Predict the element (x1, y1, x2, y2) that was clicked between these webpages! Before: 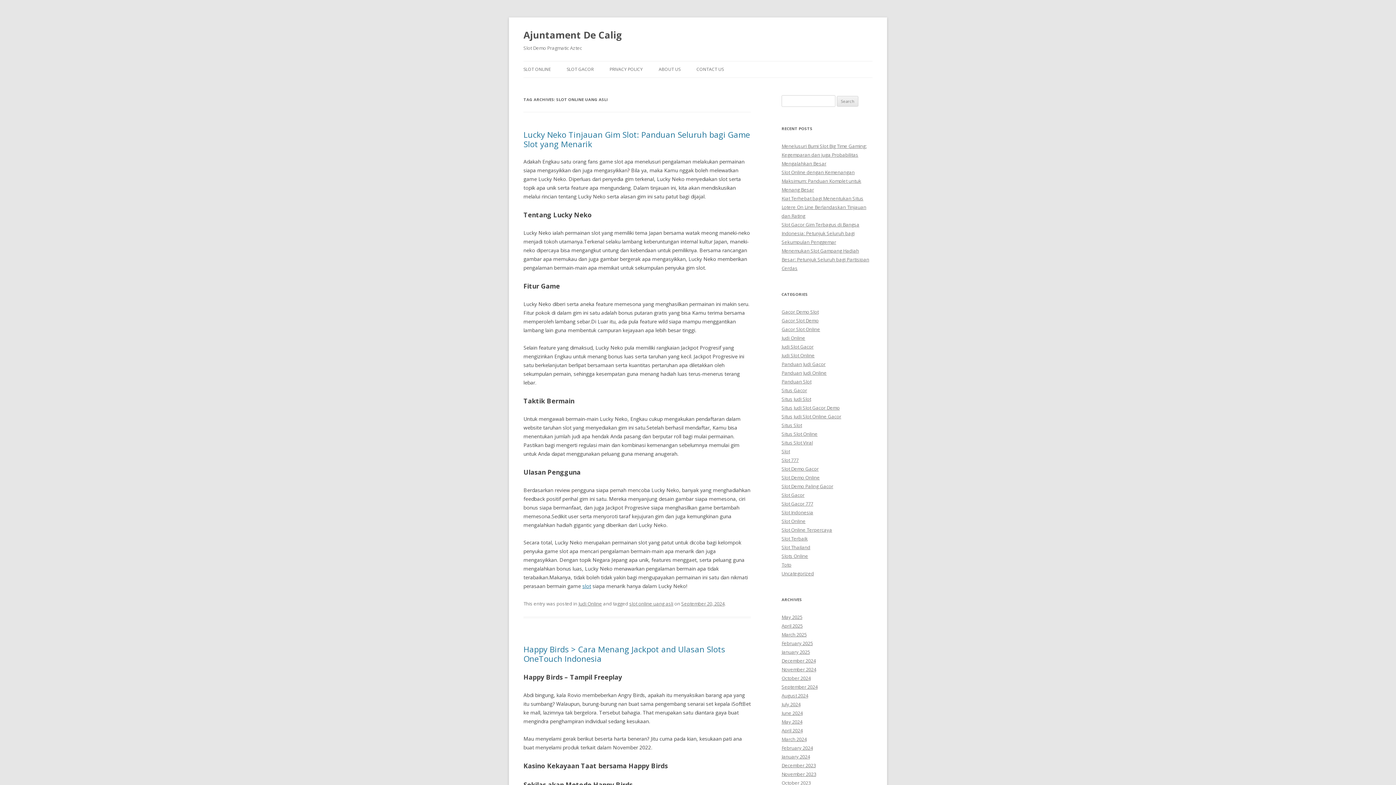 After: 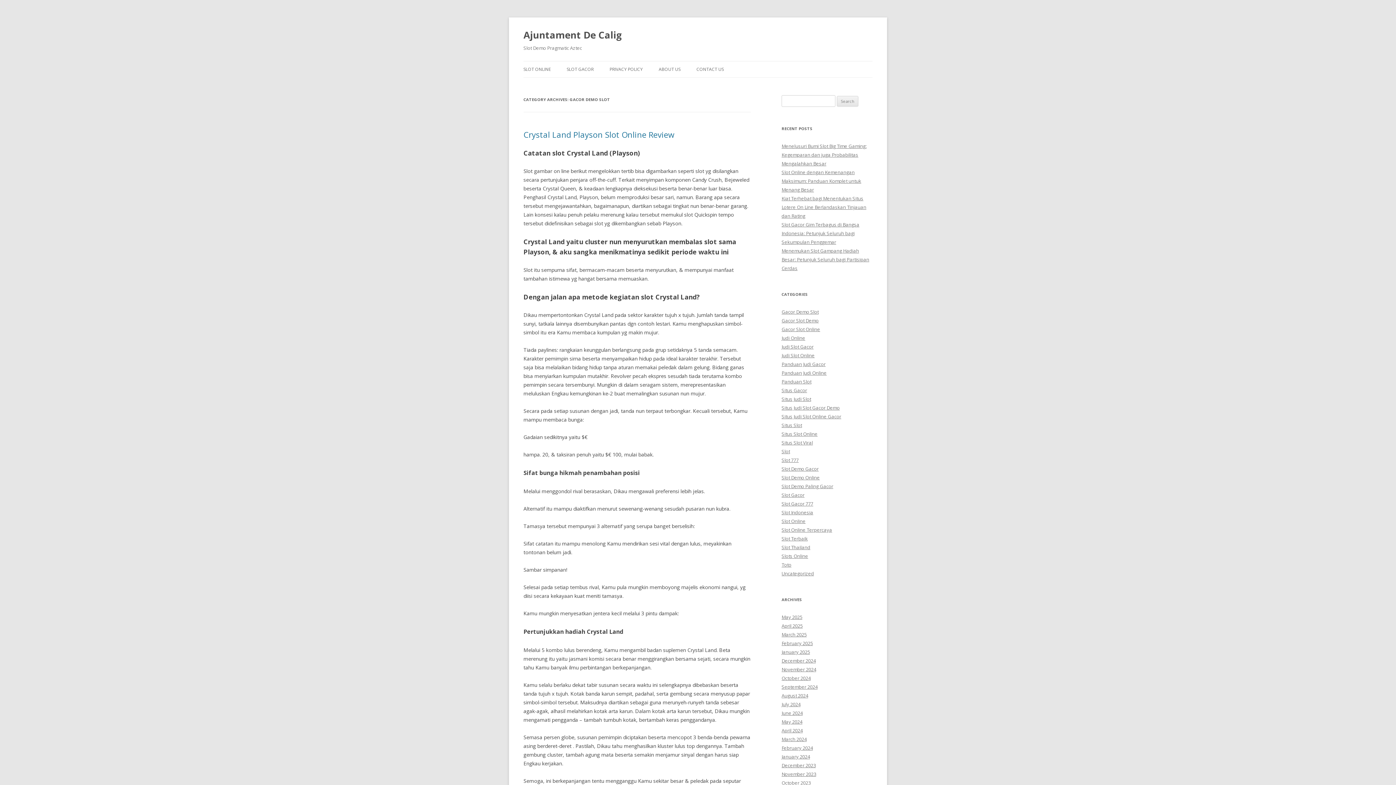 Action: label: Gacor Demo Slot bbox: (781, 308, 818, 315)